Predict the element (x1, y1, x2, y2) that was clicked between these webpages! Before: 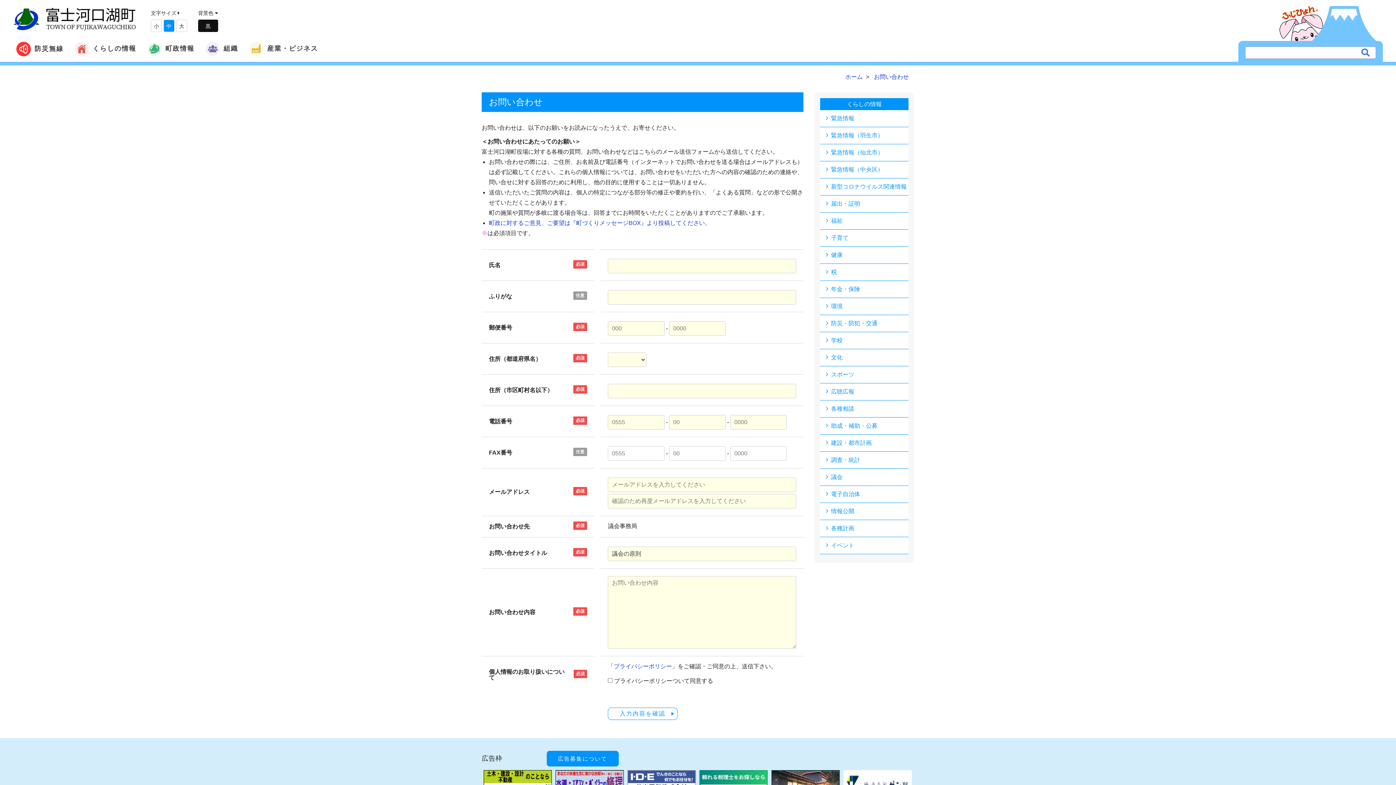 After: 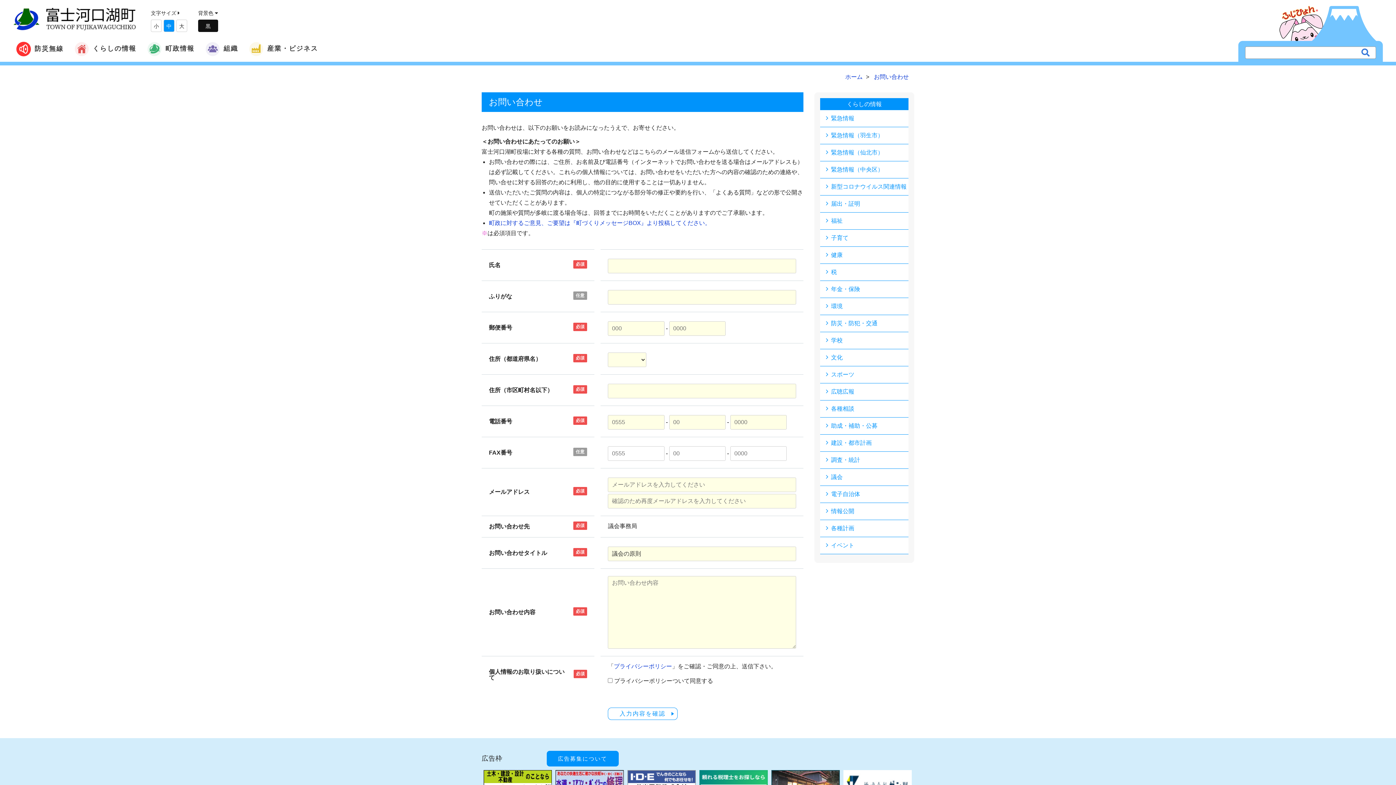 Action: label: お問い合わせ bbox: (874, 73, 909, 80)